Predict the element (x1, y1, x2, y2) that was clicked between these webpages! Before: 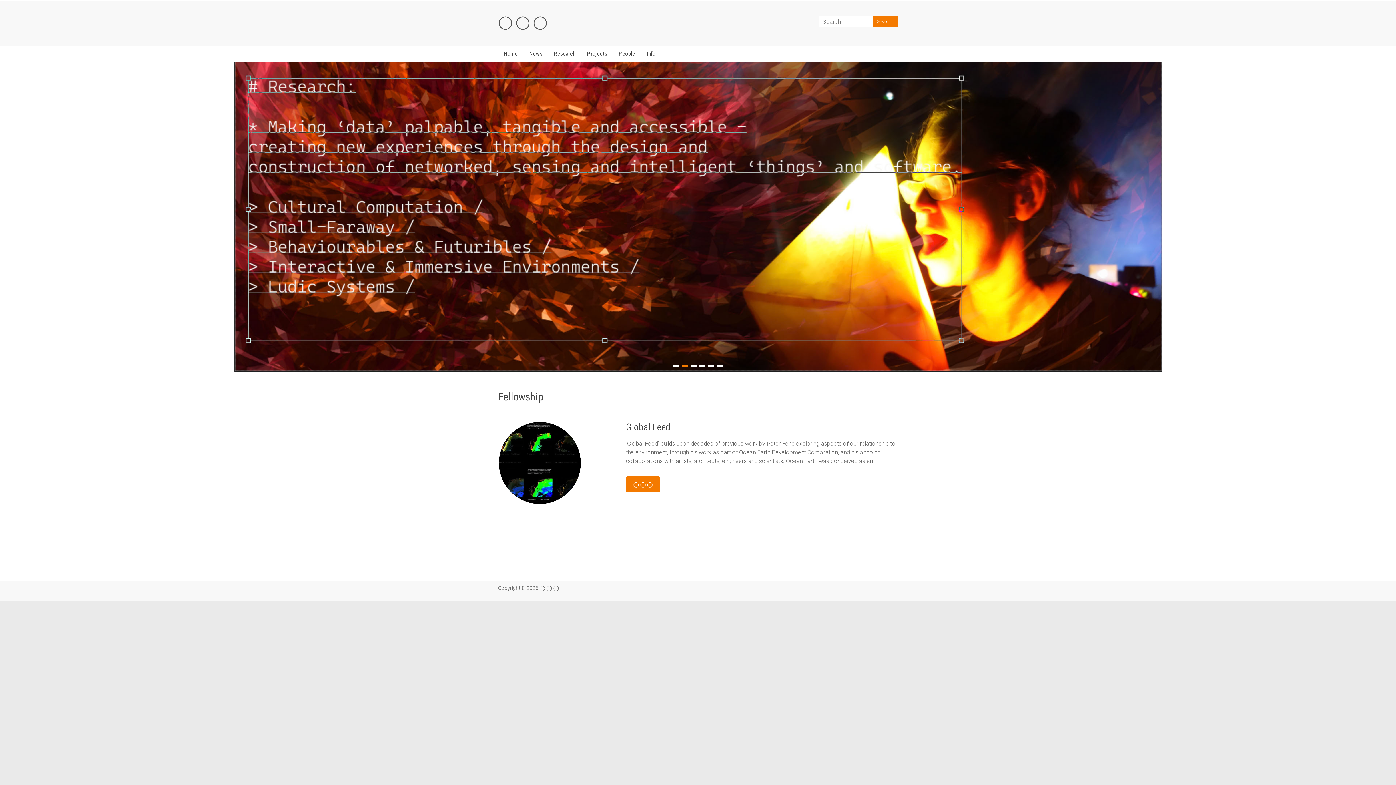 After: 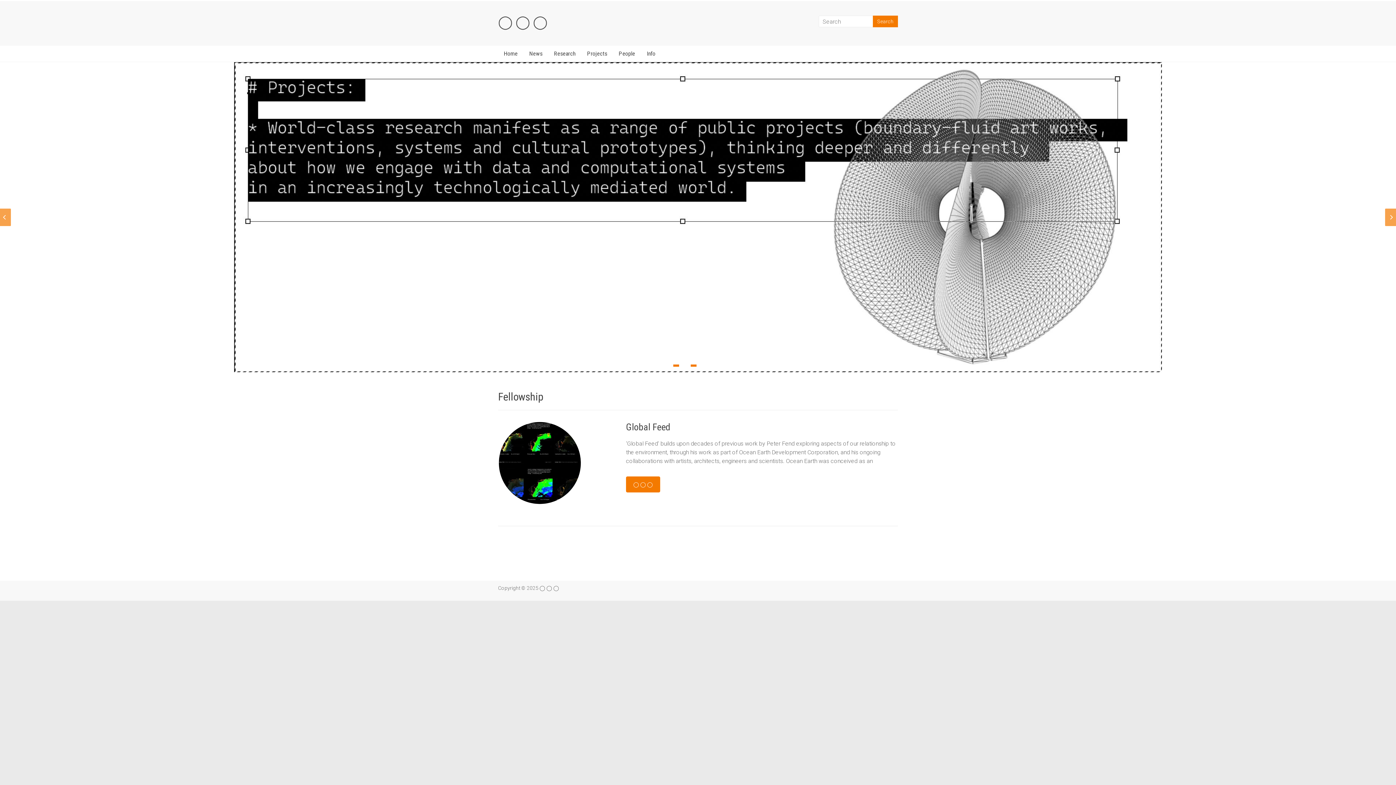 Action: bbox: (673, 364, 679, 366)